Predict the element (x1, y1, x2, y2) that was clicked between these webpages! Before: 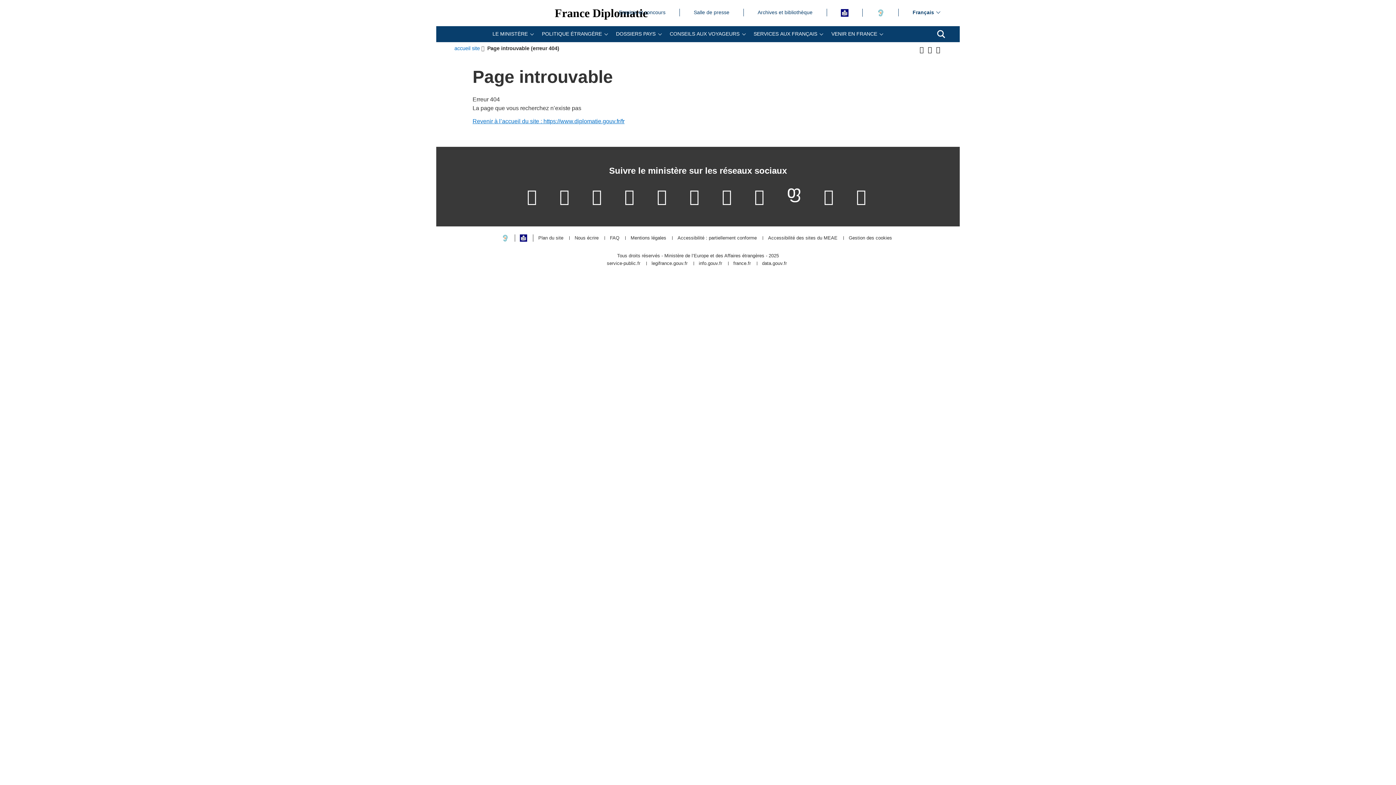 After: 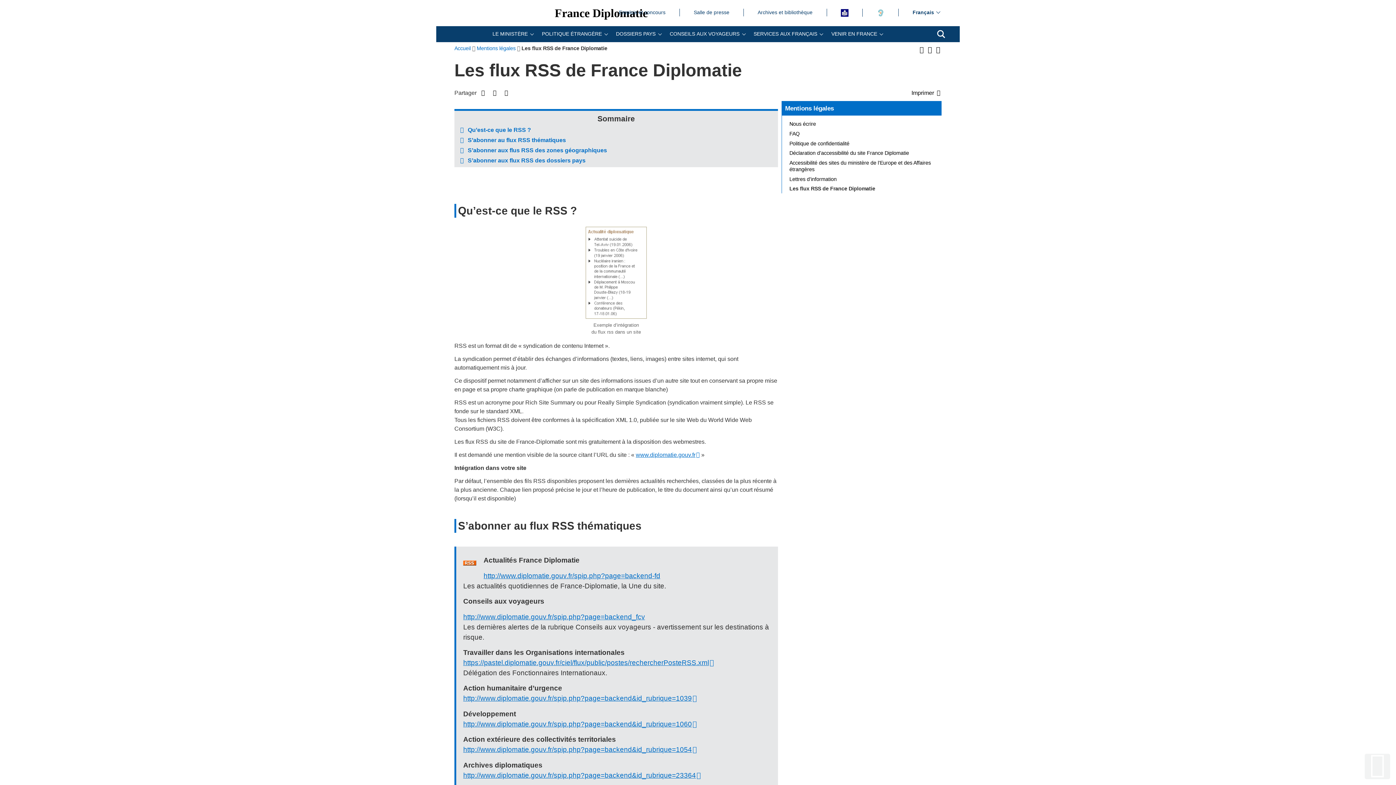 Action: bbox: (750, 184, 768, 208) label: Notre page RSS